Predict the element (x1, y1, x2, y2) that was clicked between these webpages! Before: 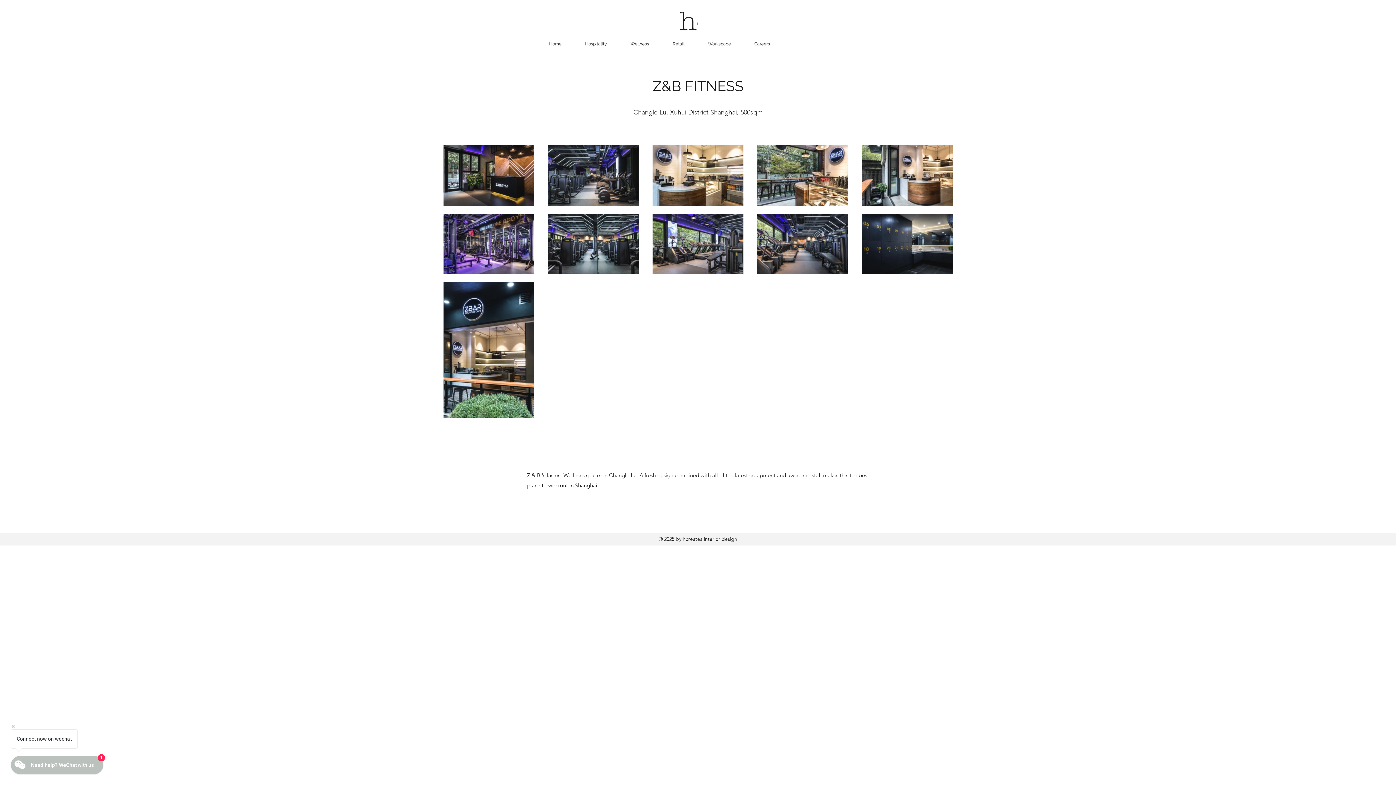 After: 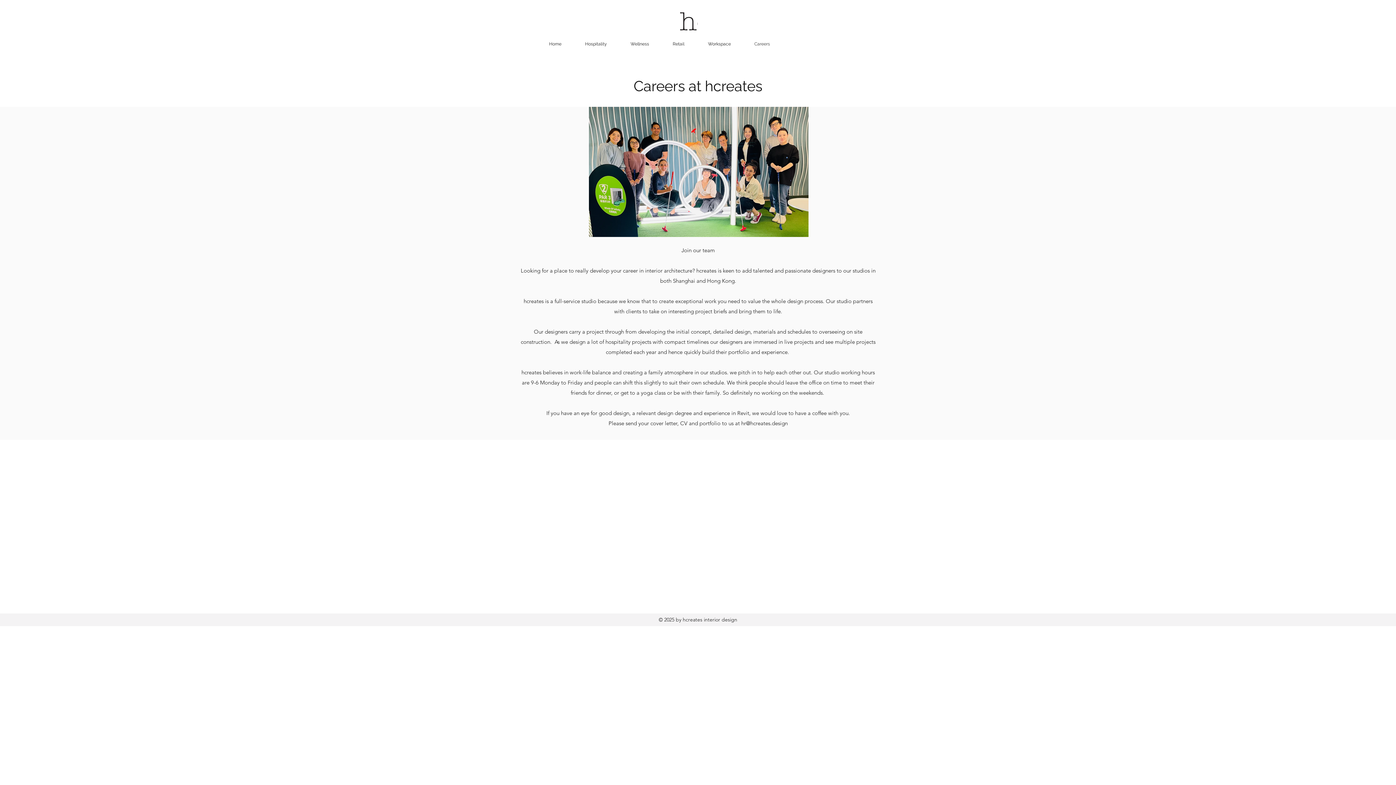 Action: bbox: (742, 38, 781, 49) label: Careers